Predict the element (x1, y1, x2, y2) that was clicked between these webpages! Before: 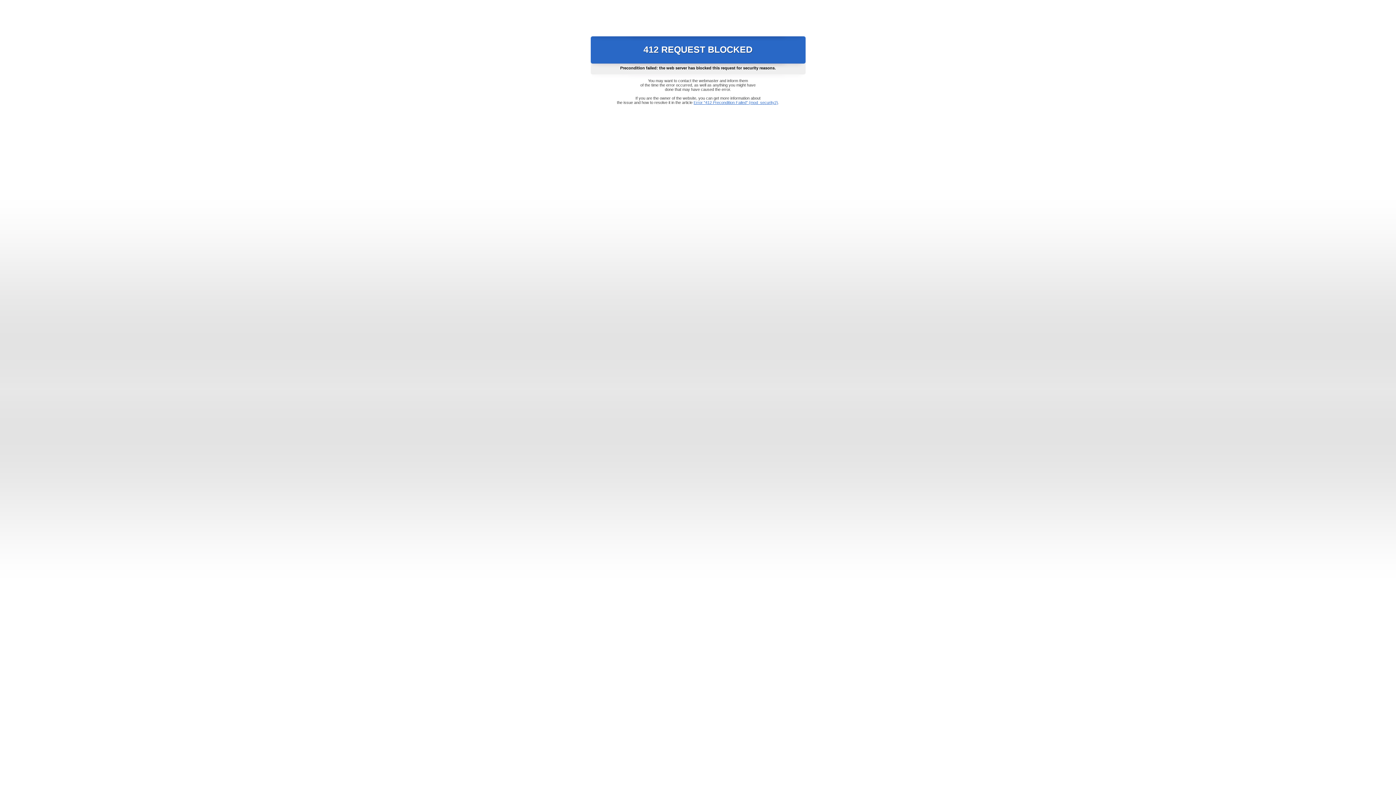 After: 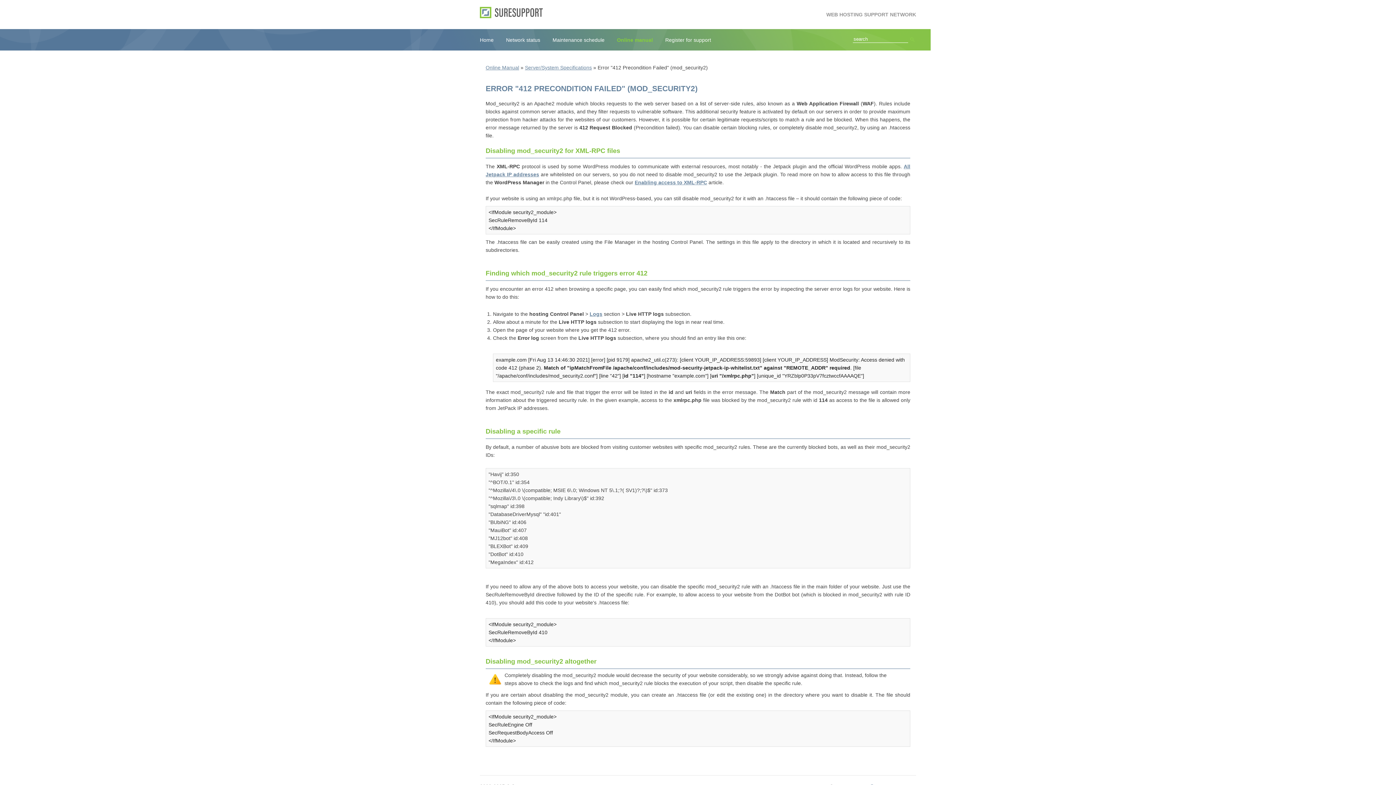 Action: label: Error "412 Precondition Failed" (mod_security2) bbox: (693, 100, 778, 104)